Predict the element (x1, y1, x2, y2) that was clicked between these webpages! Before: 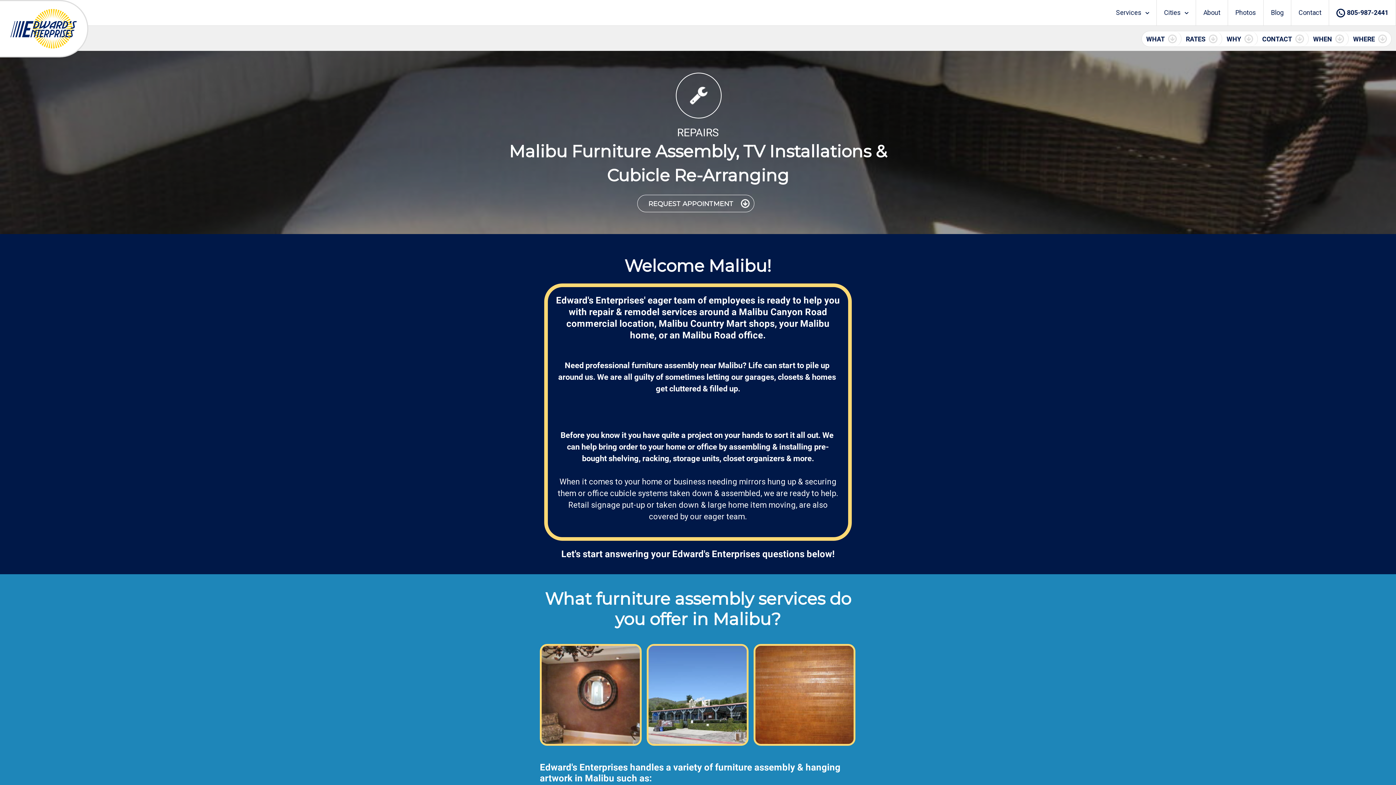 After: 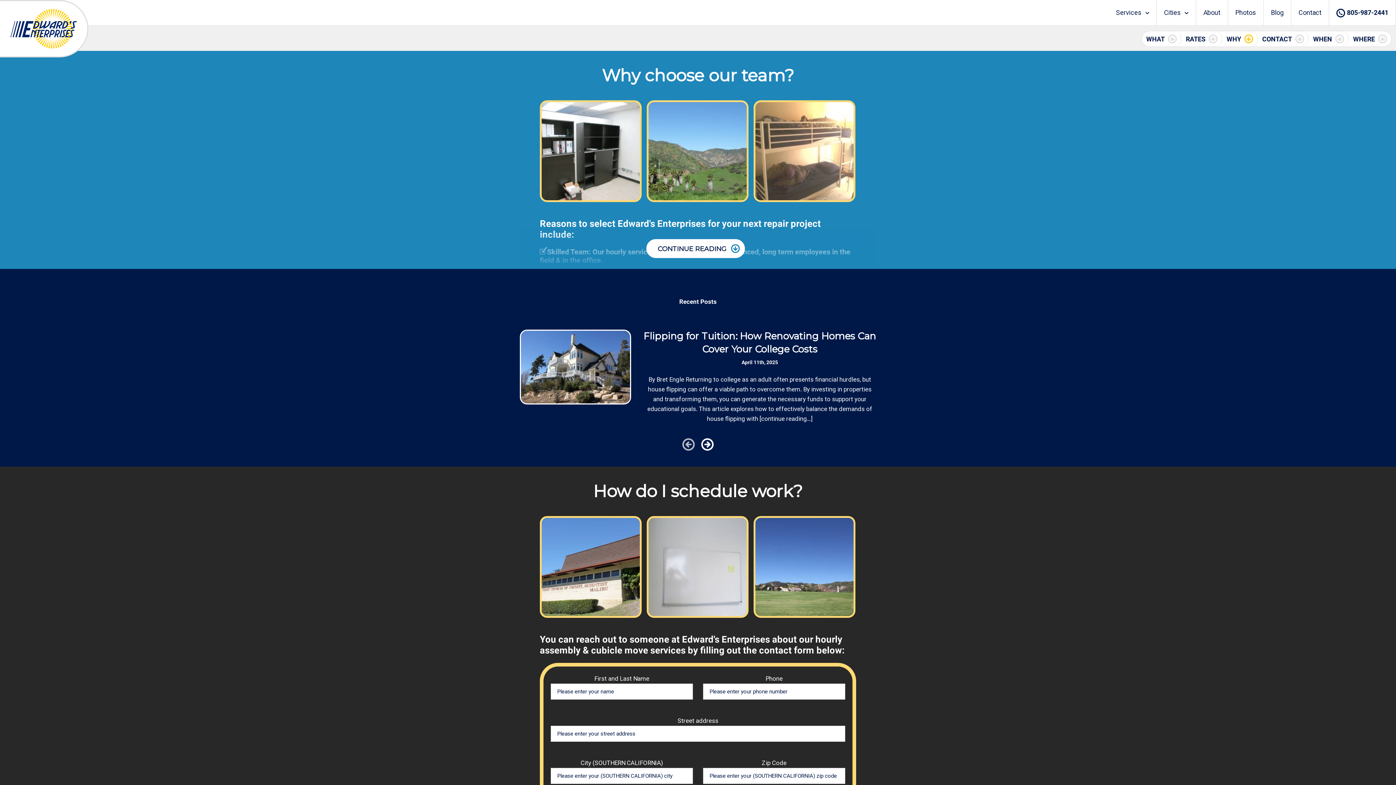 Action: bbox: (1222, 31, 1258, 46) label: WHY